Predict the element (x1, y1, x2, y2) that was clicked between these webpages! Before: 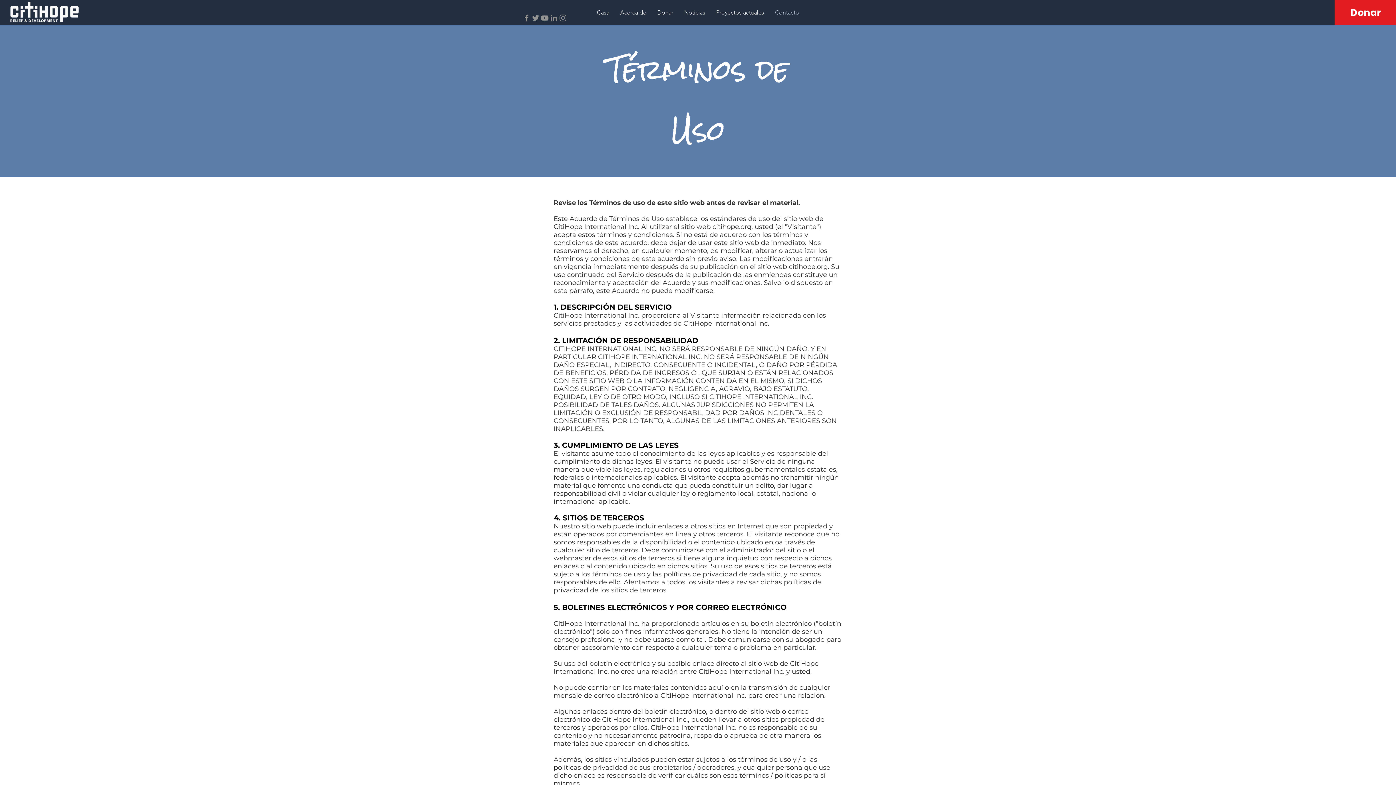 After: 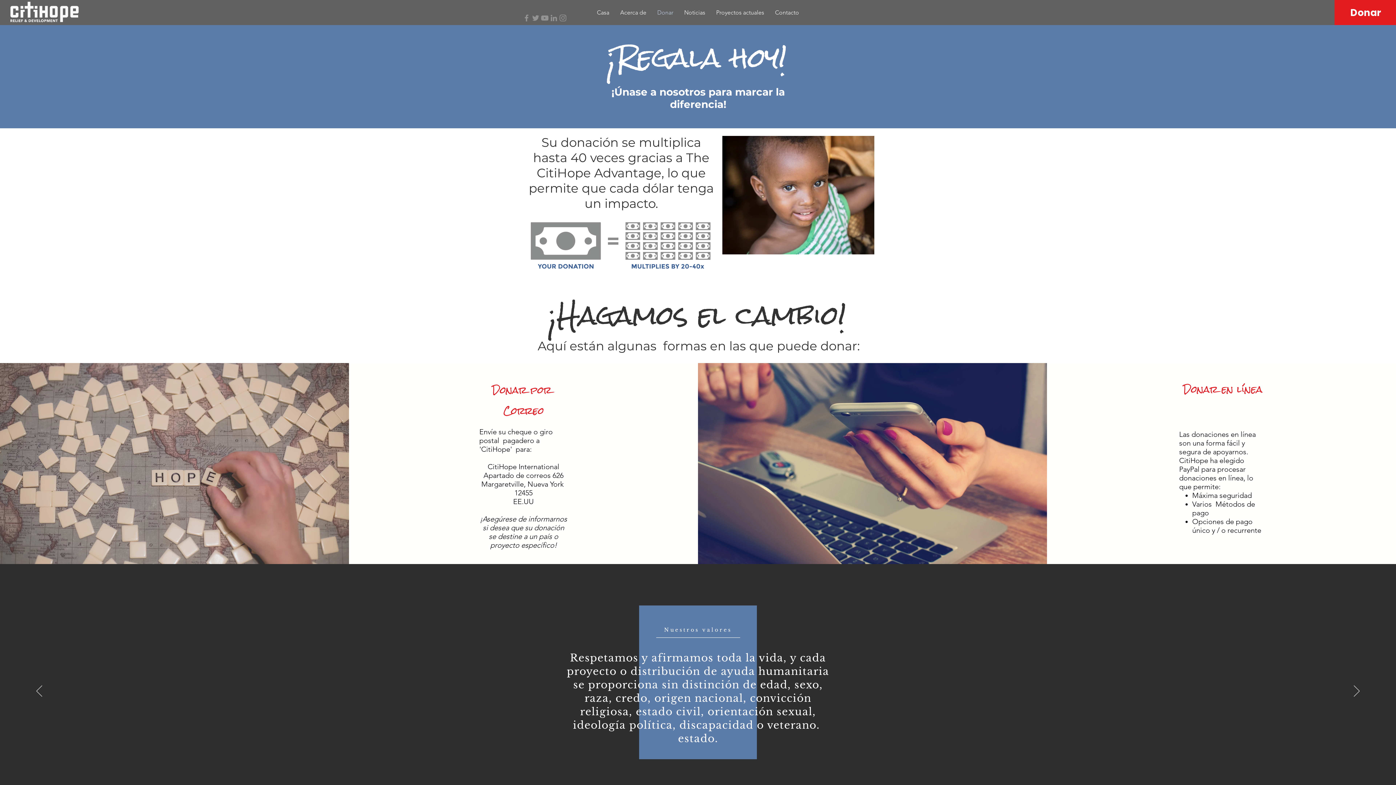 Action: bbox: (652, 4, 678, 20) label: Donar